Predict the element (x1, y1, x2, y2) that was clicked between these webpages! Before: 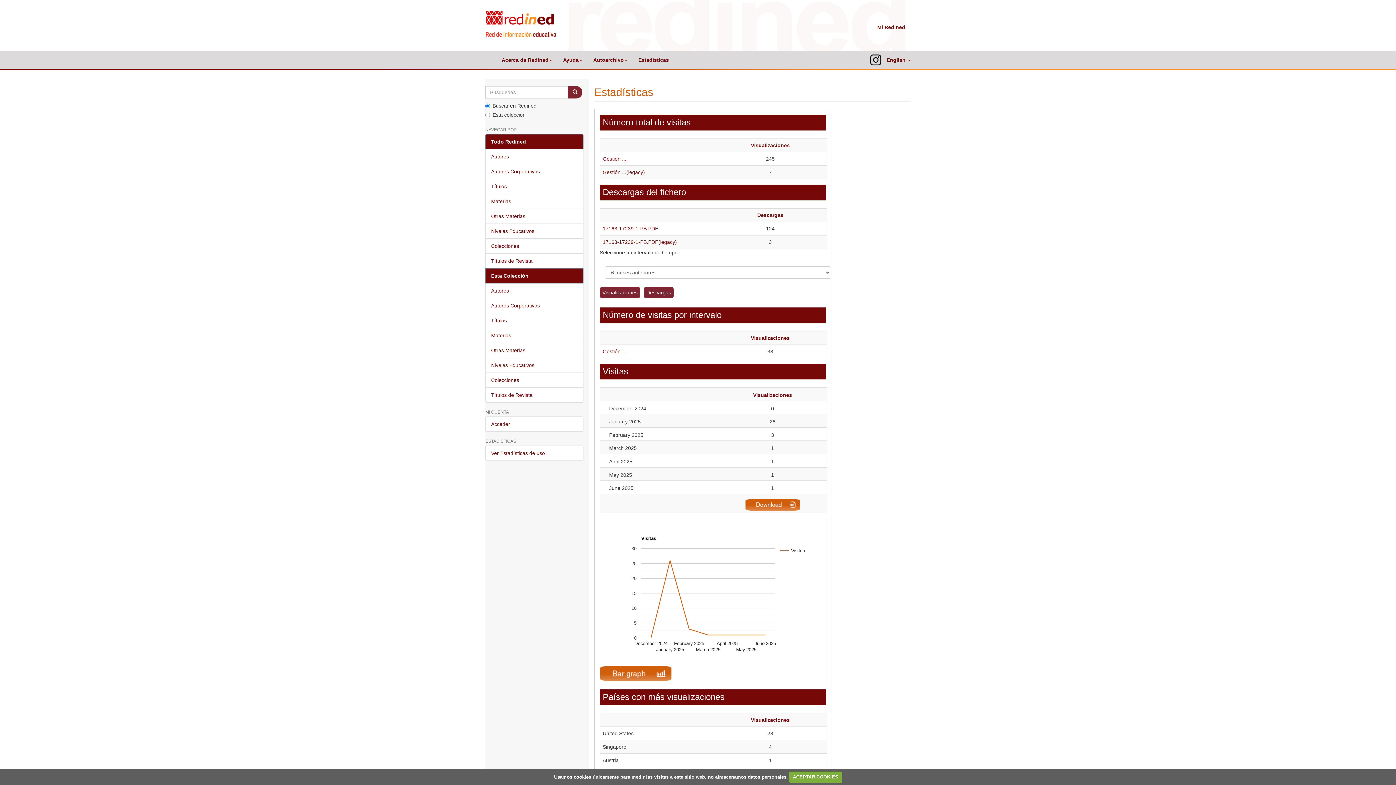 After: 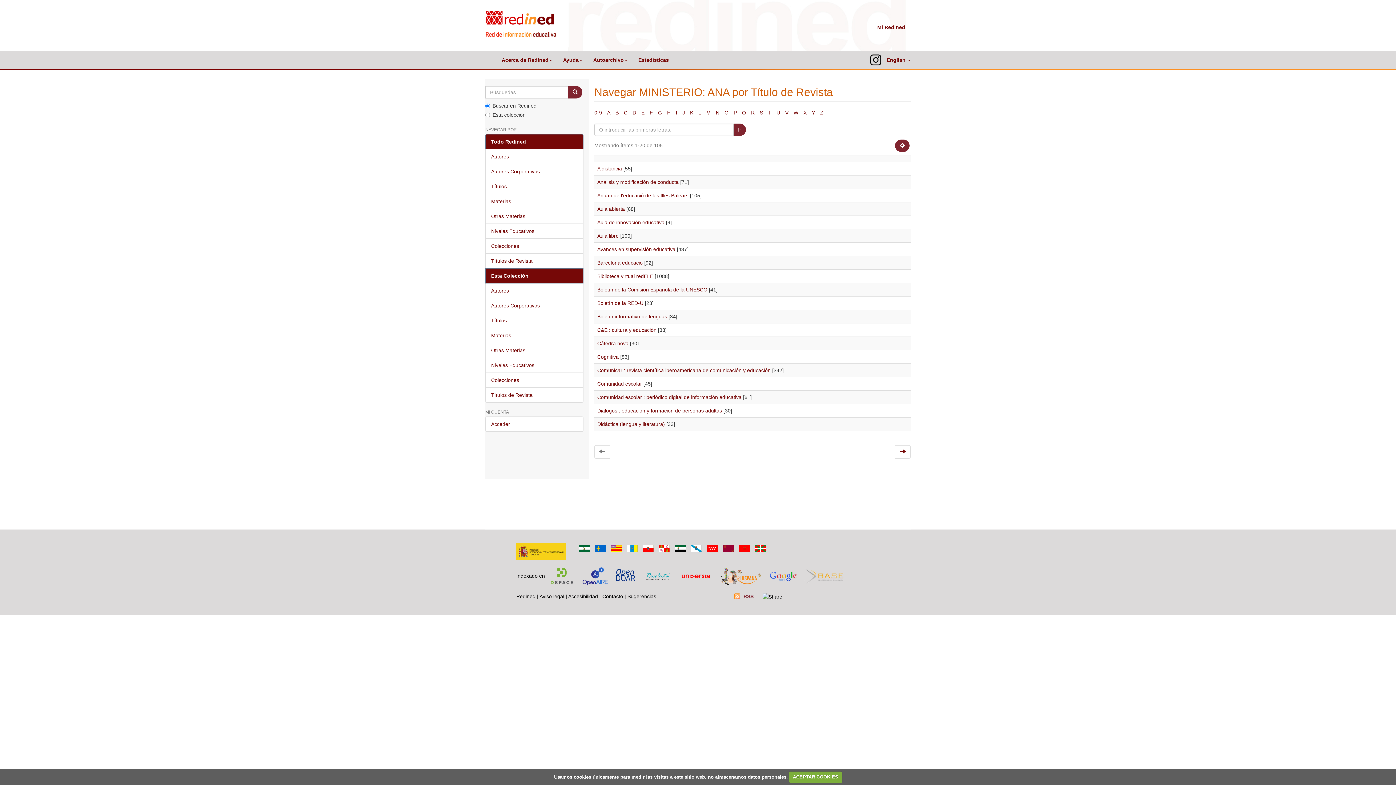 Action: bbox: (485, 387, 583, 402) label: Títulos de Revista